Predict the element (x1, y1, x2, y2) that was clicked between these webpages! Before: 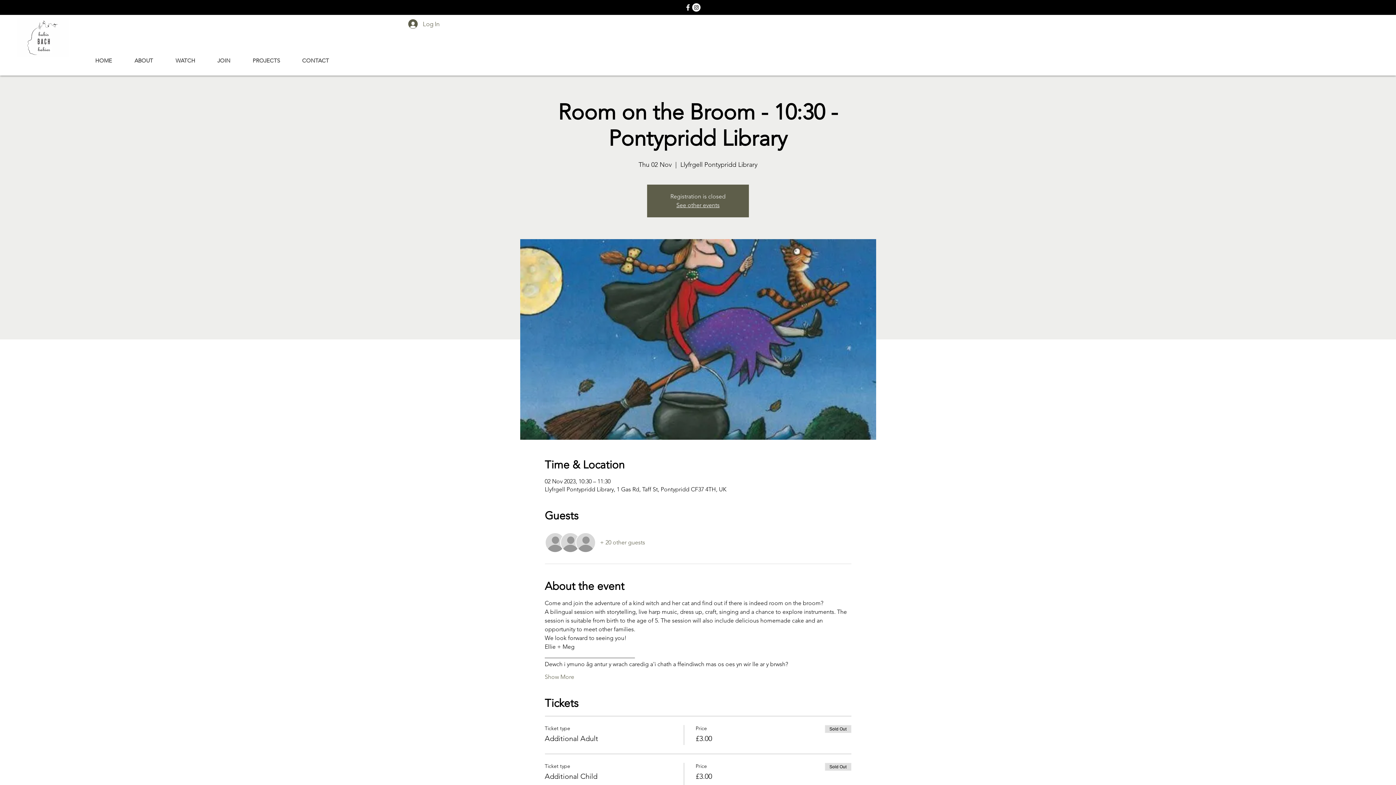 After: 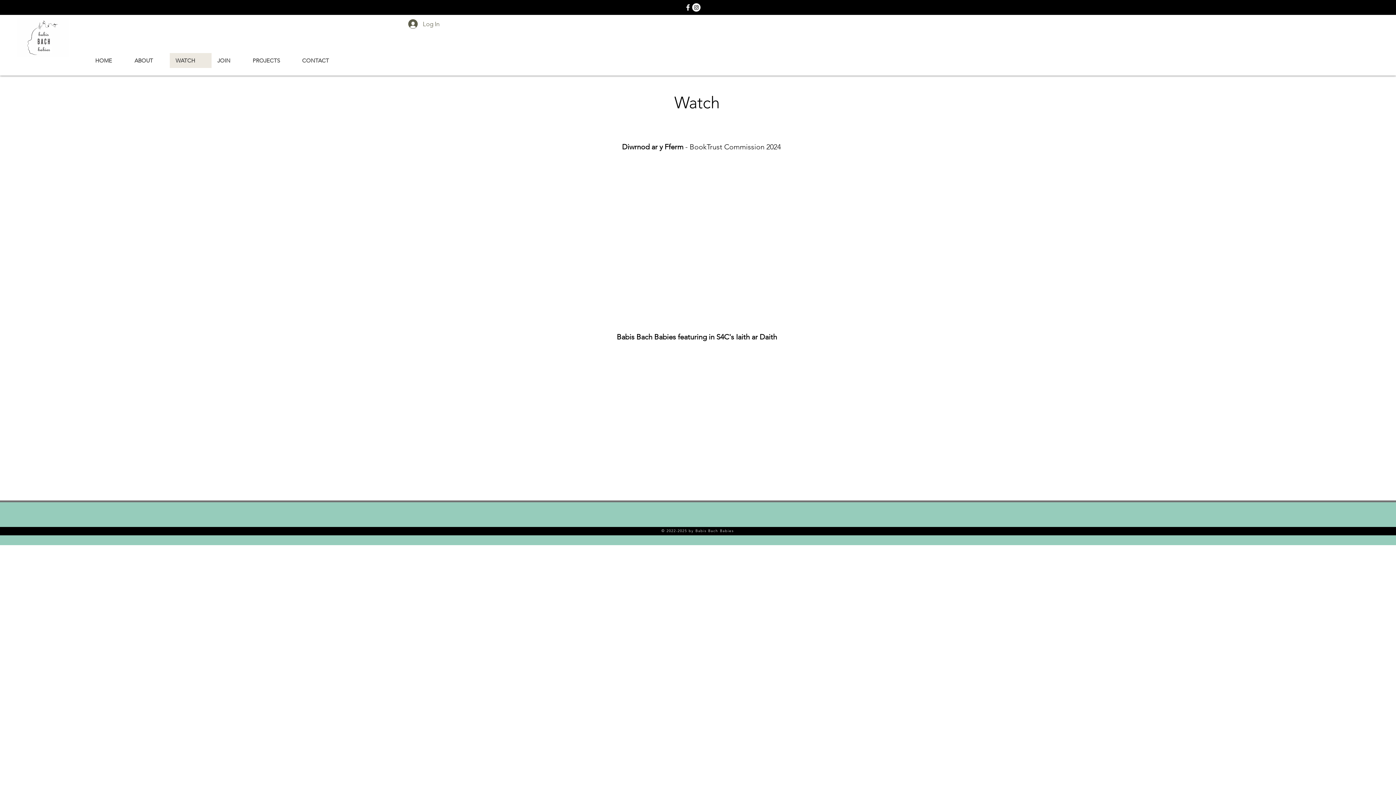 Action: label: WATCH bbox: (169, 53, 211, 68)